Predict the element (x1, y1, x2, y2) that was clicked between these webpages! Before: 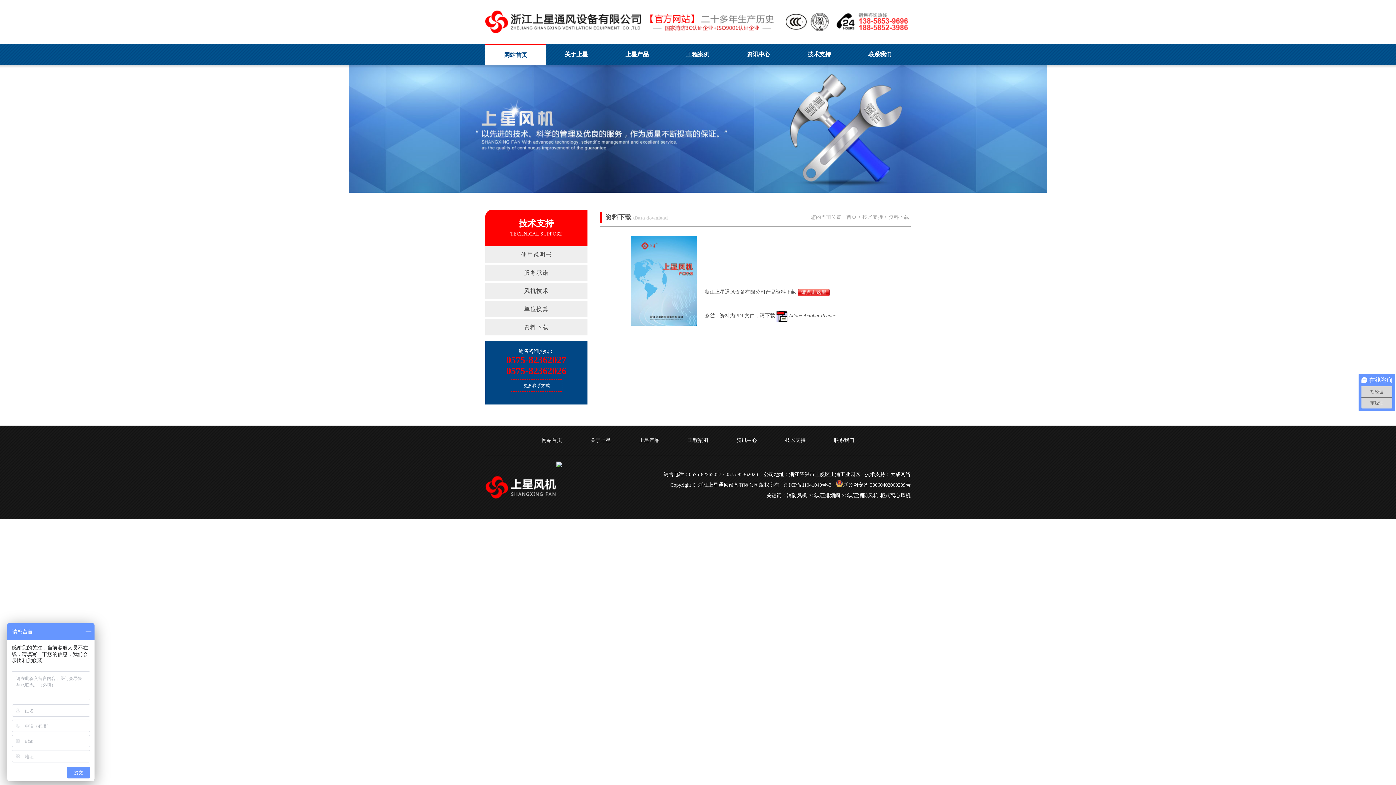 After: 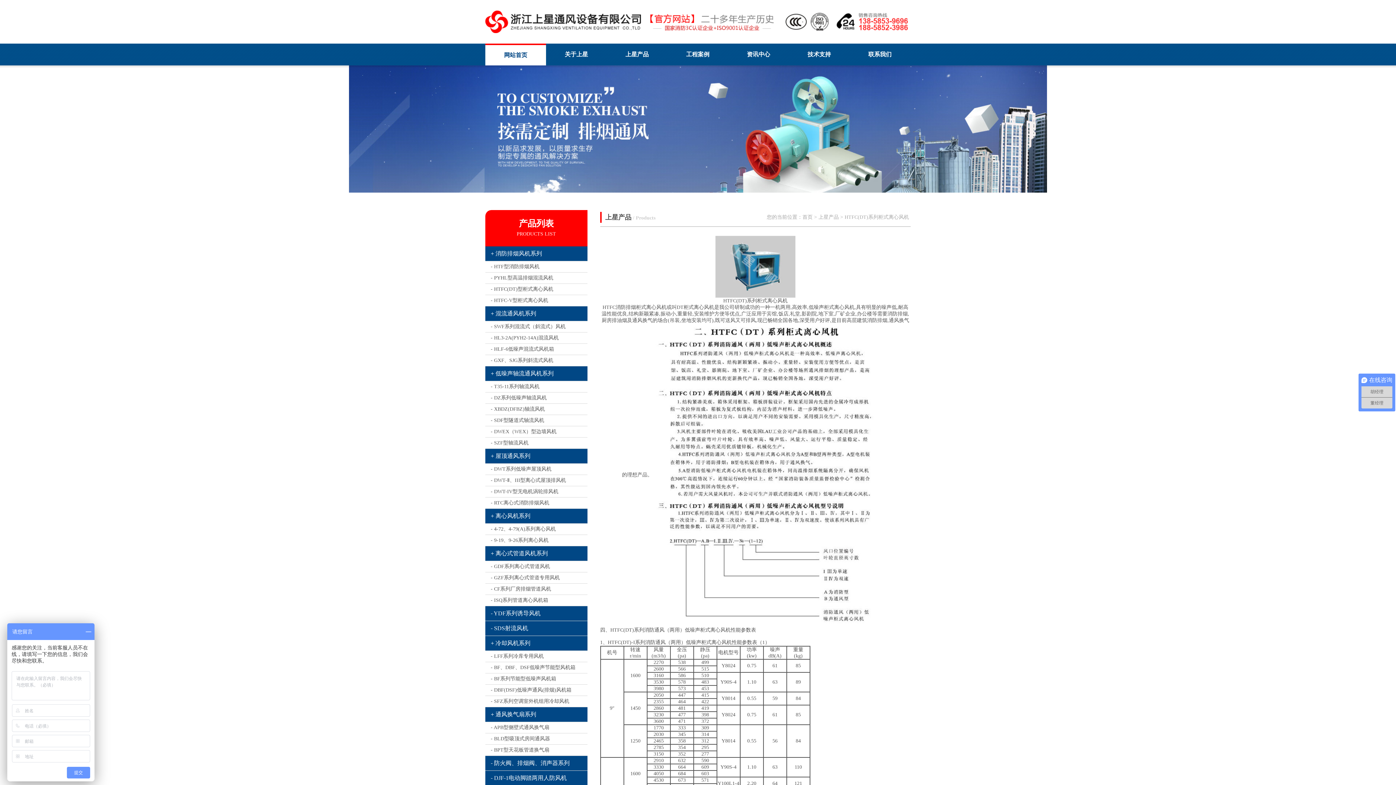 Action: label: 柜式离心风机 bbox: (880, 493, 910, 498)